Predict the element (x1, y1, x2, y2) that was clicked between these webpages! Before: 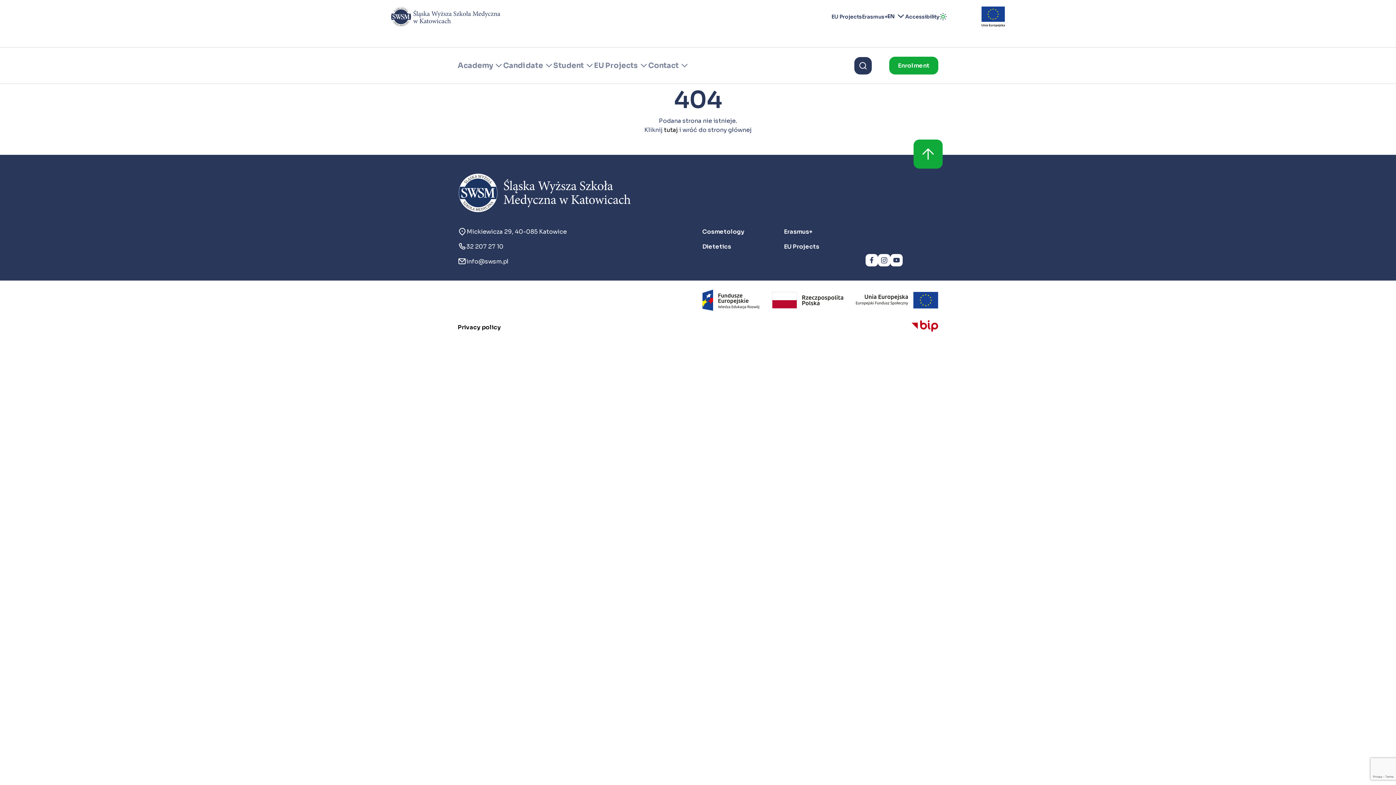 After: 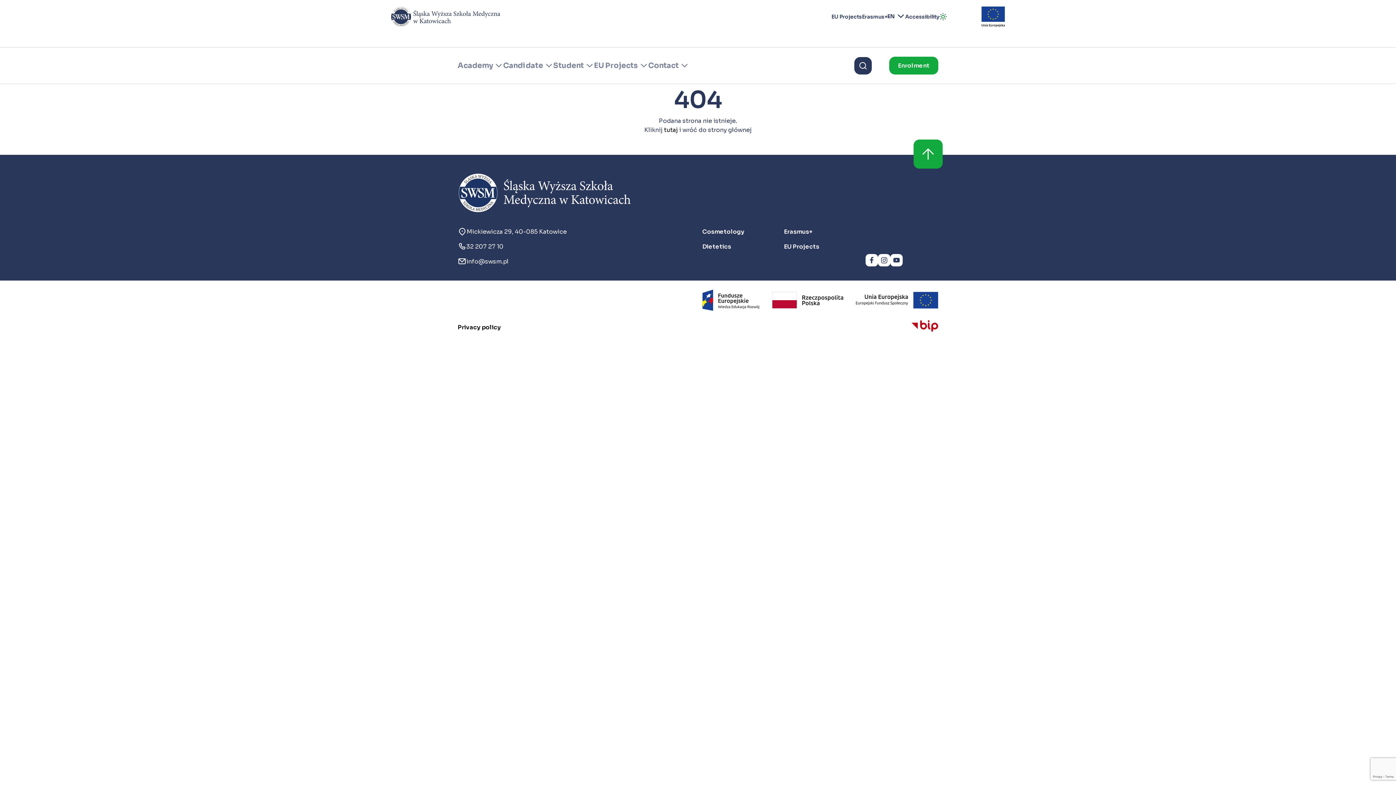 Action: bbox: (878, 254, 890, 269)